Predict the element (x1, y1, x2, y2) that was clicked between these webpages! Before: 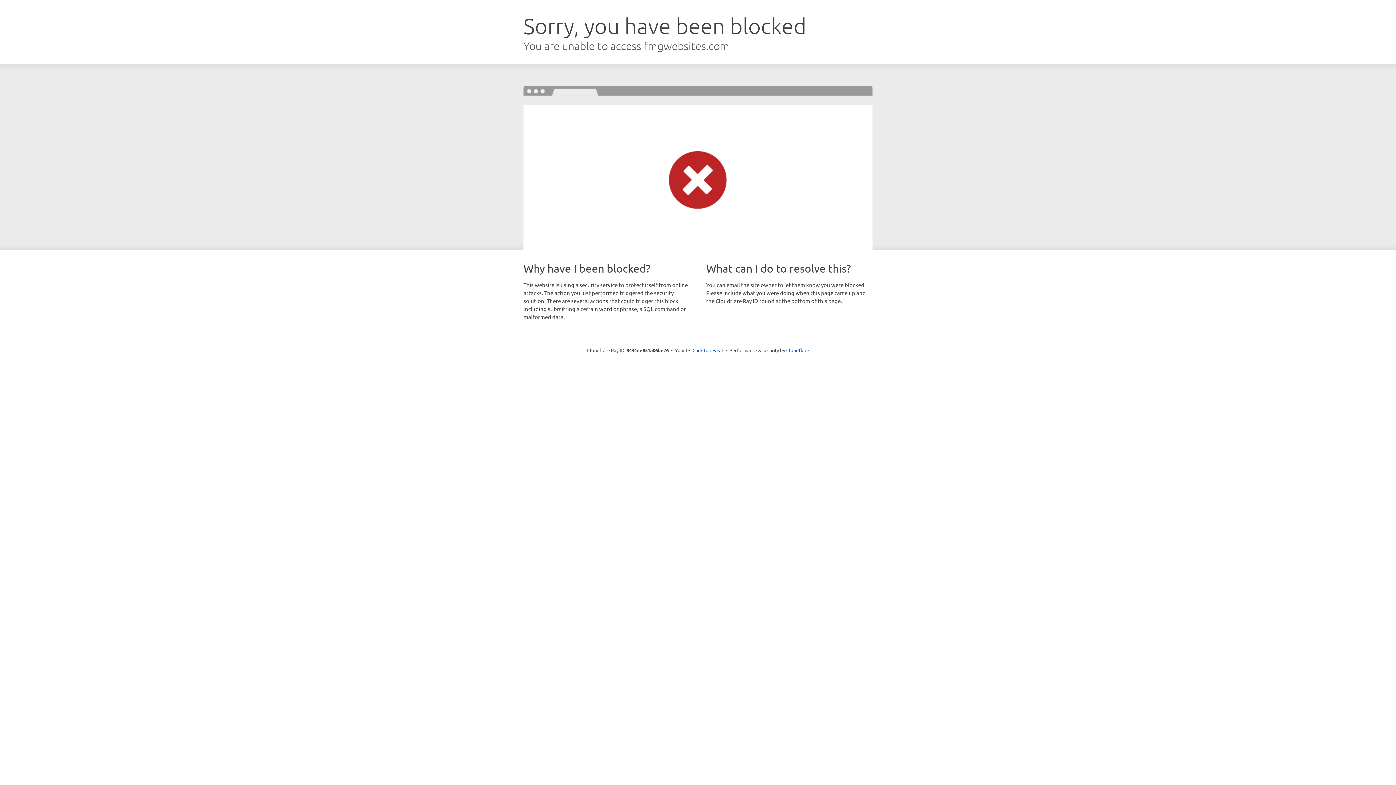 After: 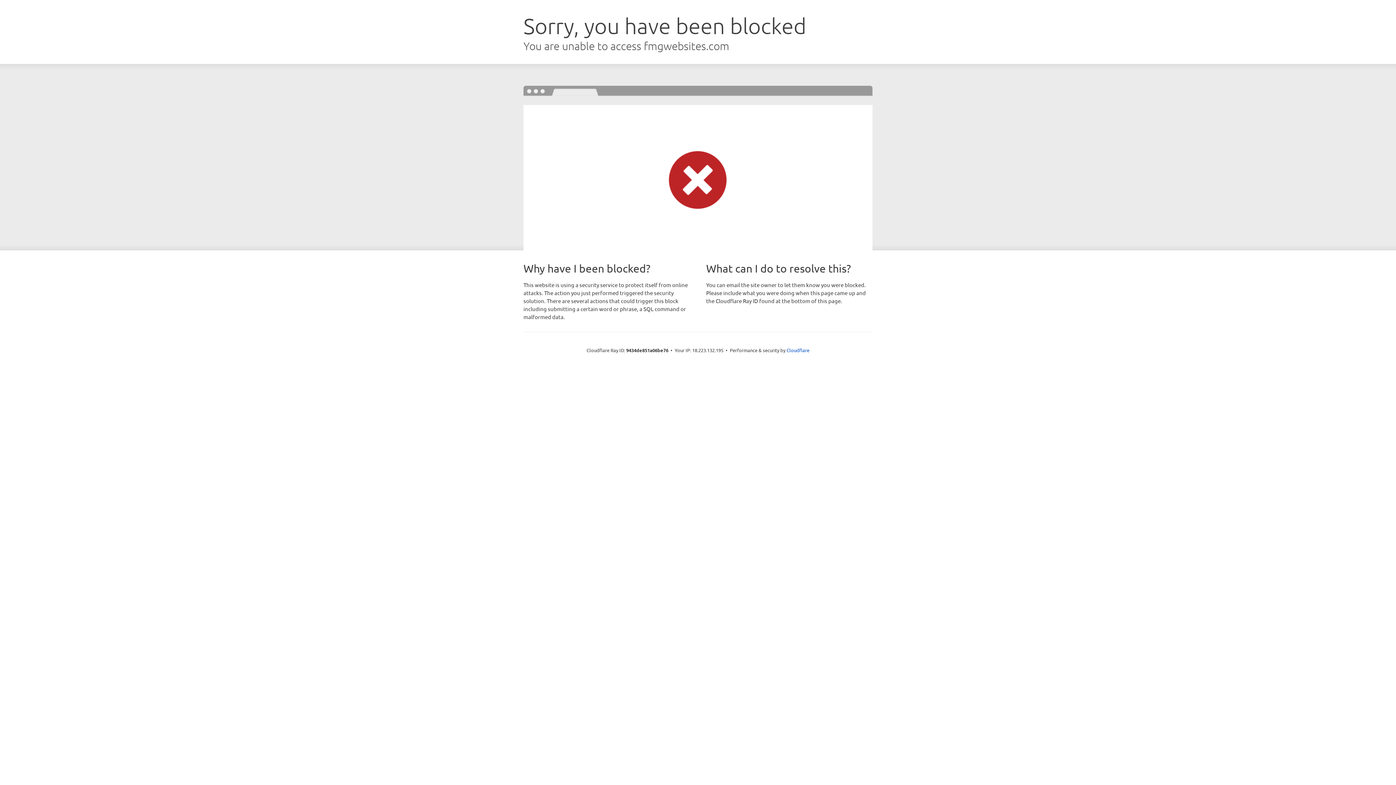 Action: label: Click to reveal bbox: (692, 346, 723, 353)